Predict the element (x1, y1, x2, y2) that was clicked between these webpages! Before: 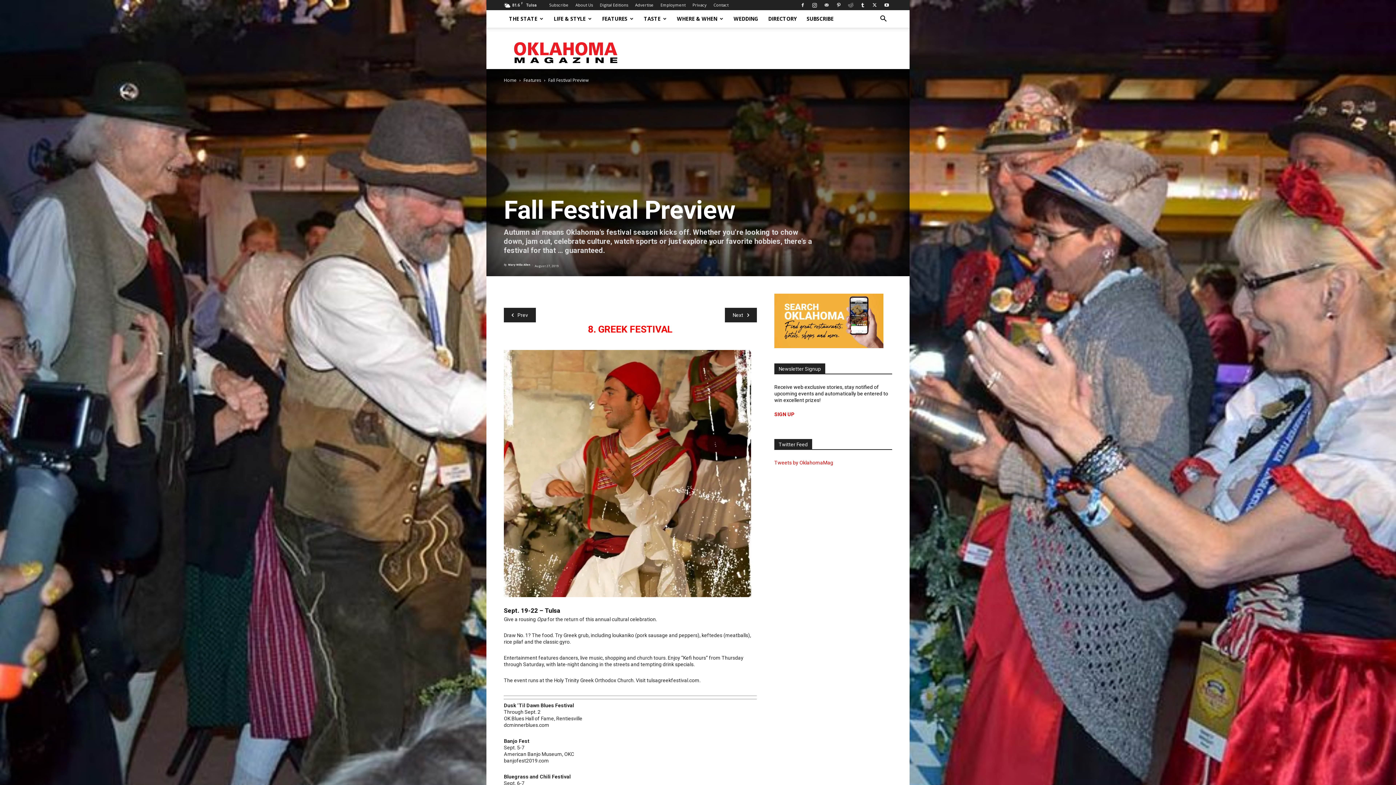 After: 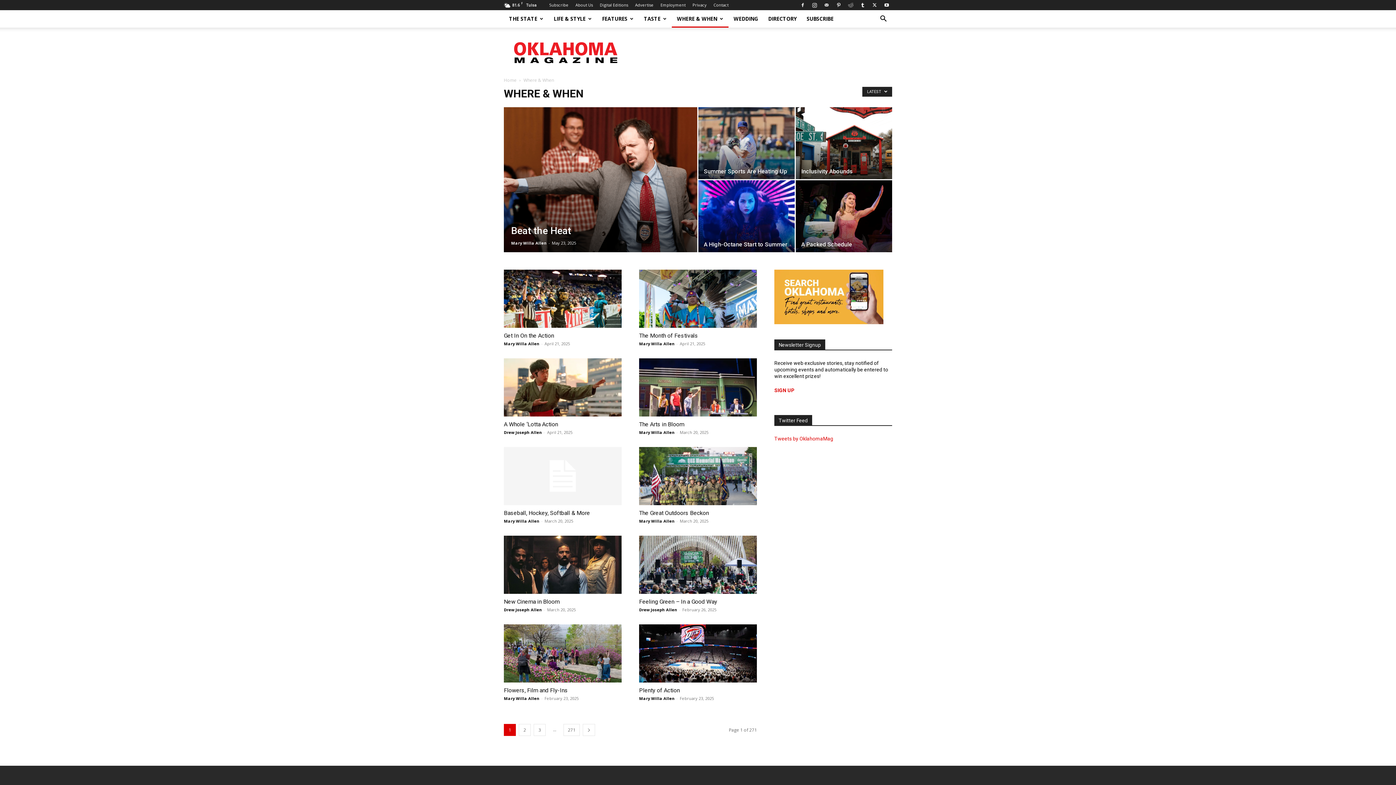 Action: bbox: (672, 10, 728, 27) label: WHERE & WHEN